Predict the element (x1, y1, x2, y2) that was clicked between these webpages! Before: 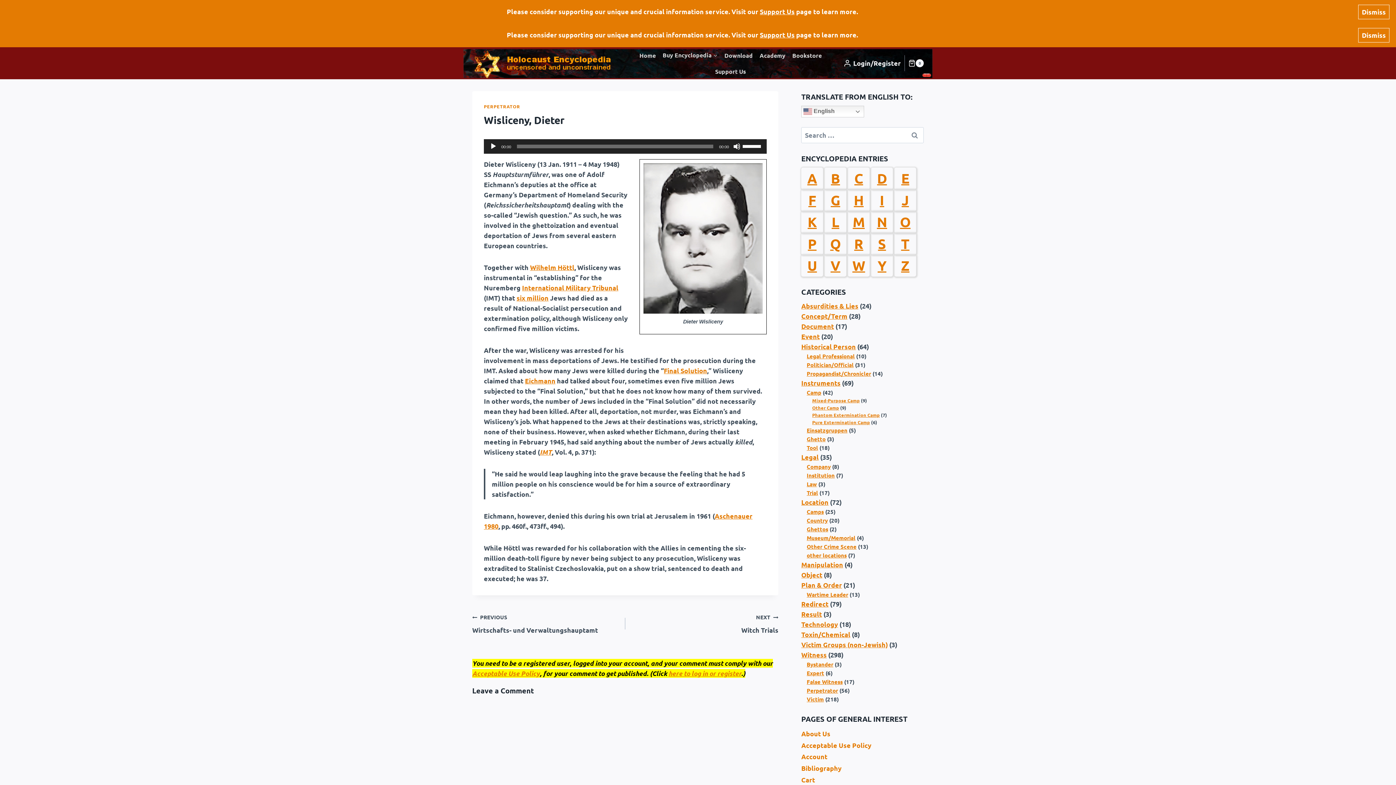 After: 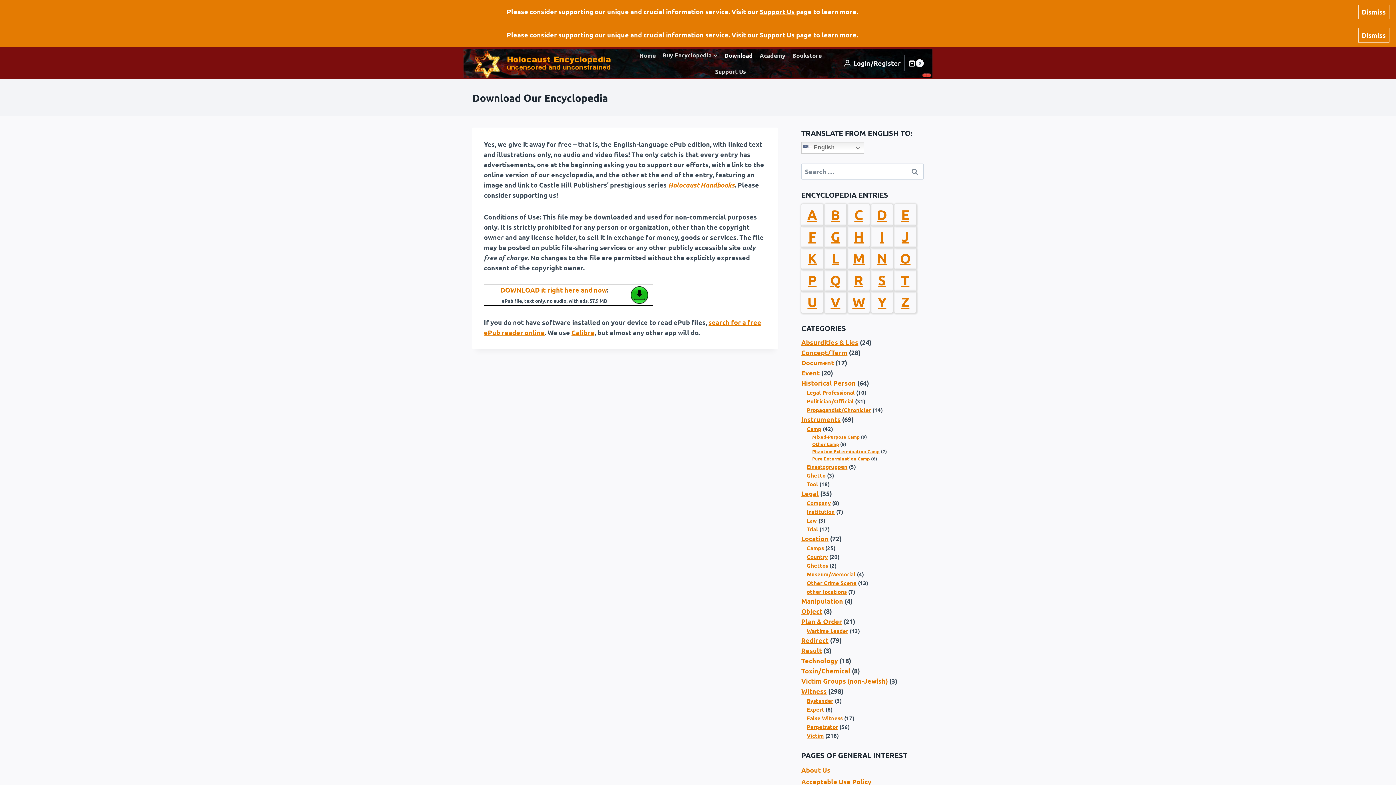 Action: label: Download bbox: (721, 47, 756, 63)